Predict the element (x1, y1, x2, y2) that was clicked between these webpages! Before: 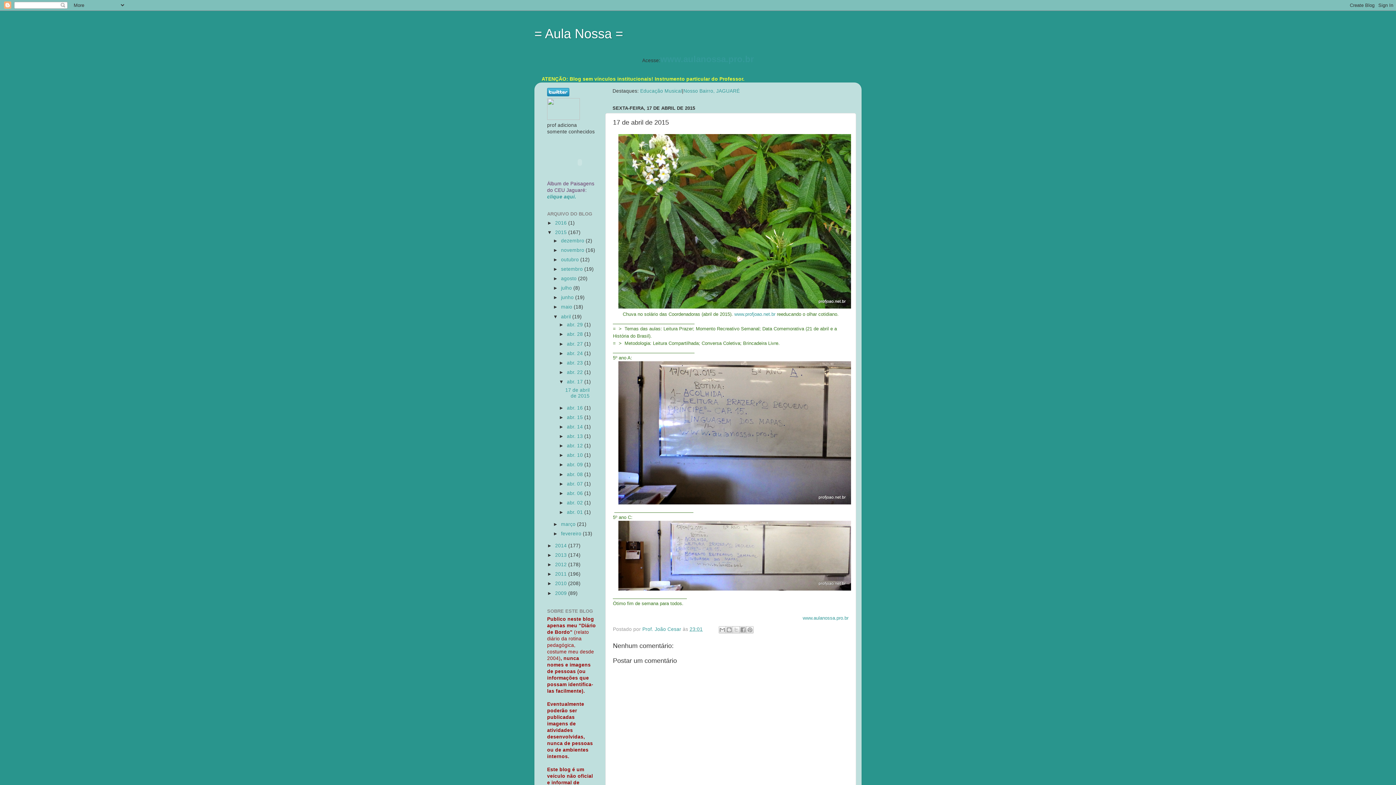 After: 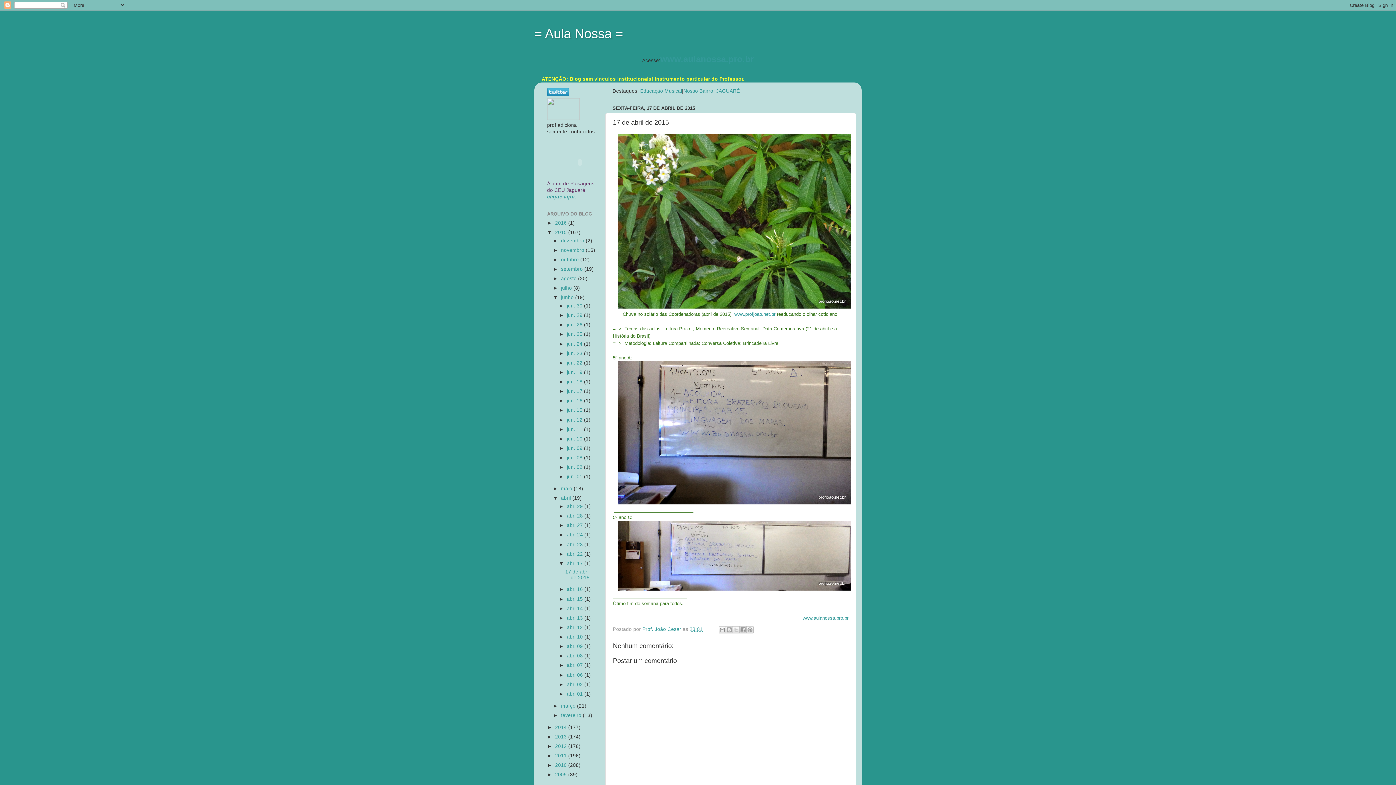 Action: label: ►   bbox: (553, 295, 561, 300)